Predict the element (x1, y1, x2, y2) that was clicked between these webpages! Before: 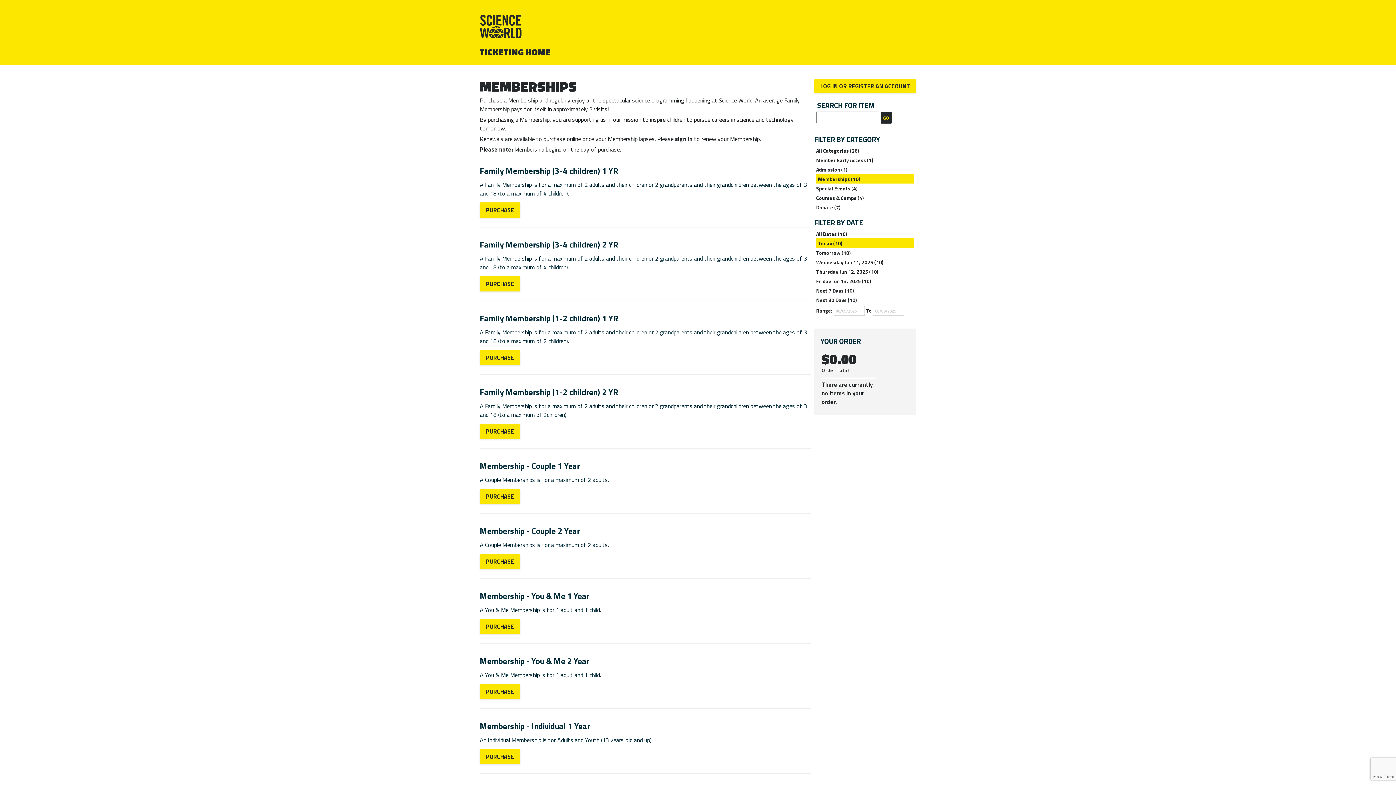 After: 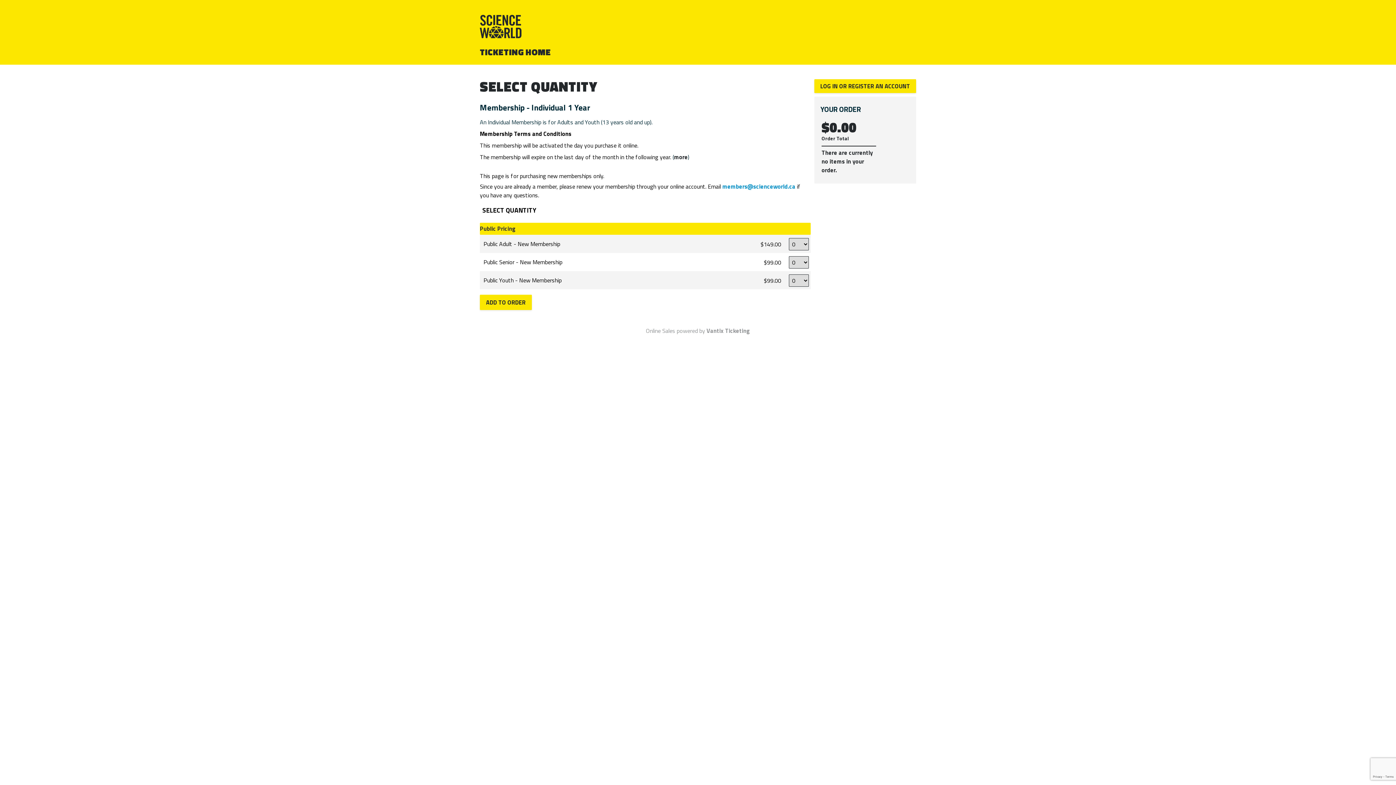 Action: bbox: (480, 749, 520, 764) label: PURCHASE